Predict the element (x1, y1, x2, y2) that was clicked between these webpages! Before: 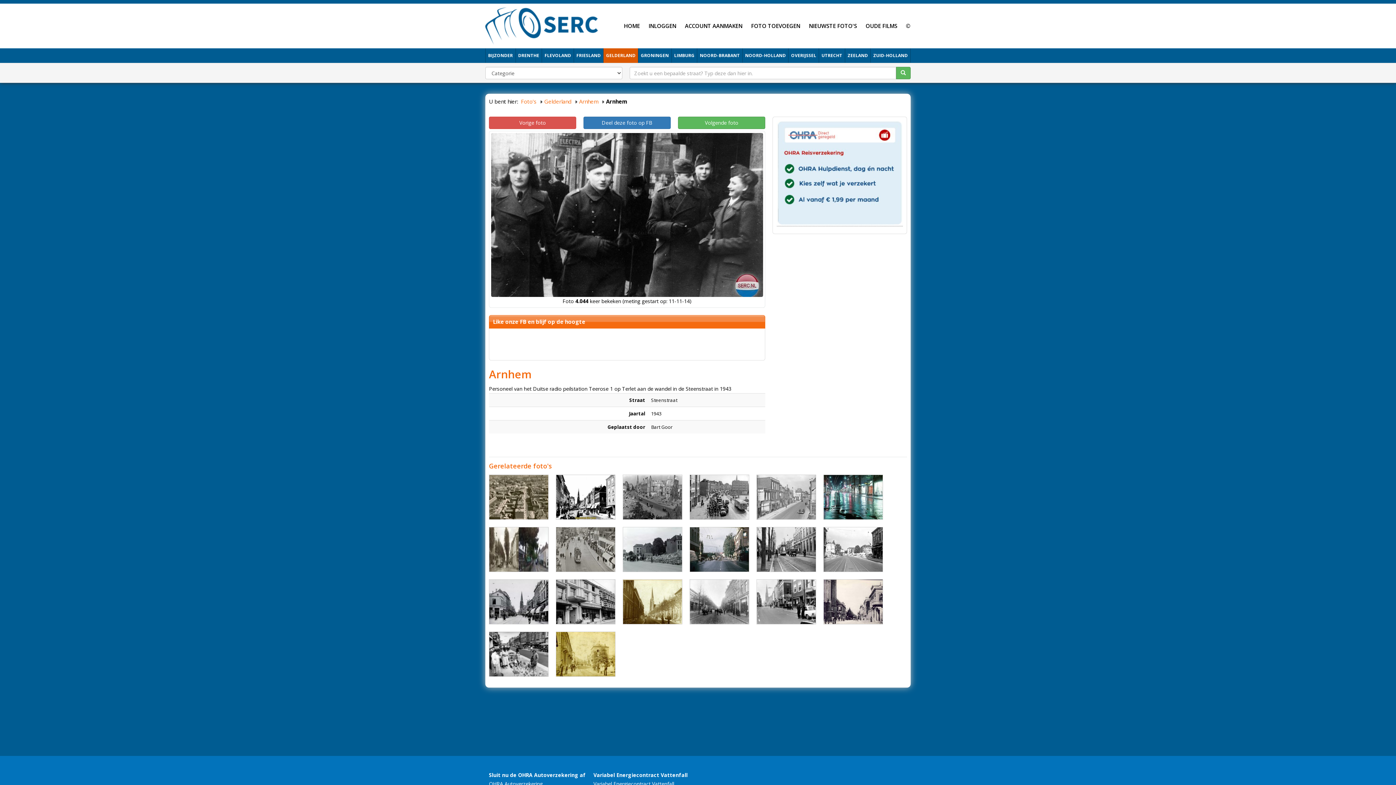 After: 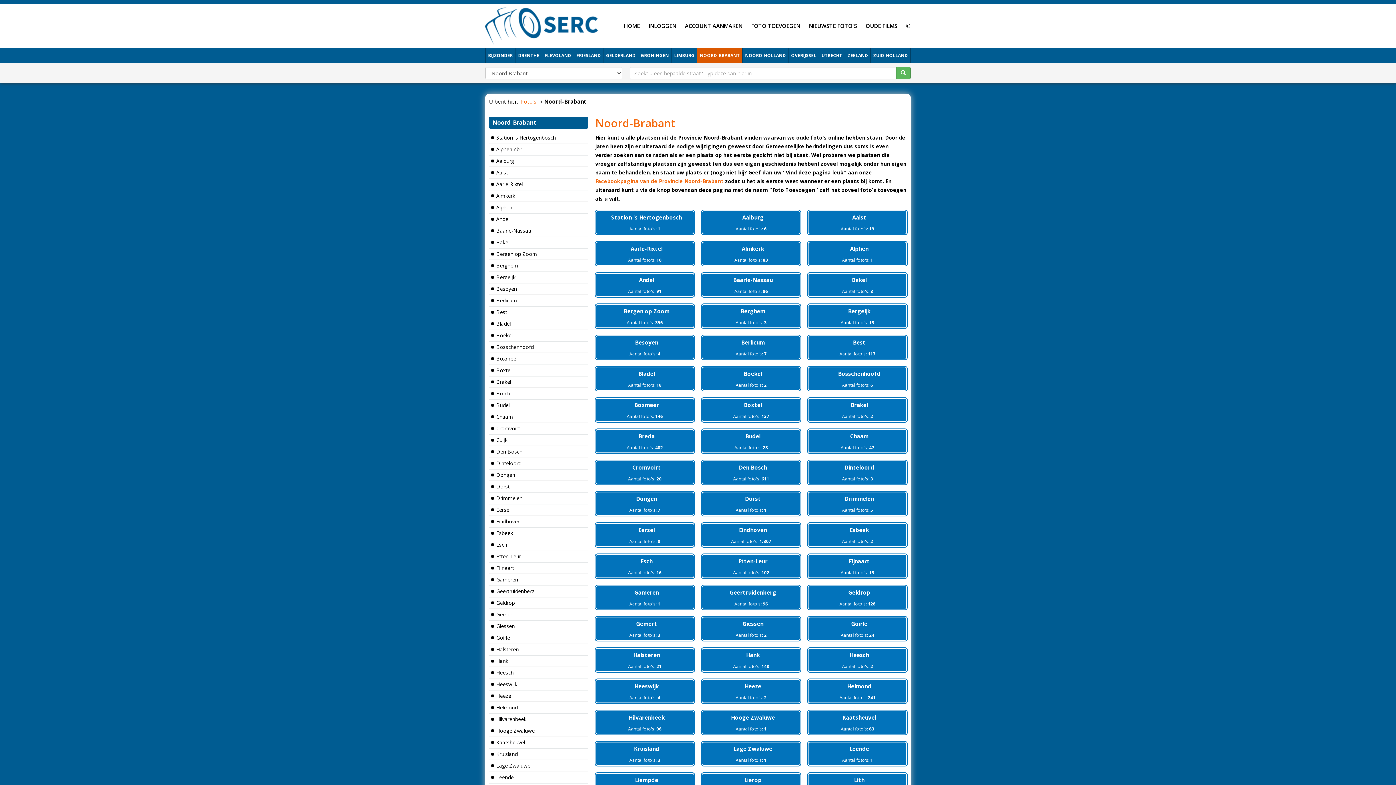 Action: bbox: (697, 48, 742, 62) label: NOORD-BRABANT